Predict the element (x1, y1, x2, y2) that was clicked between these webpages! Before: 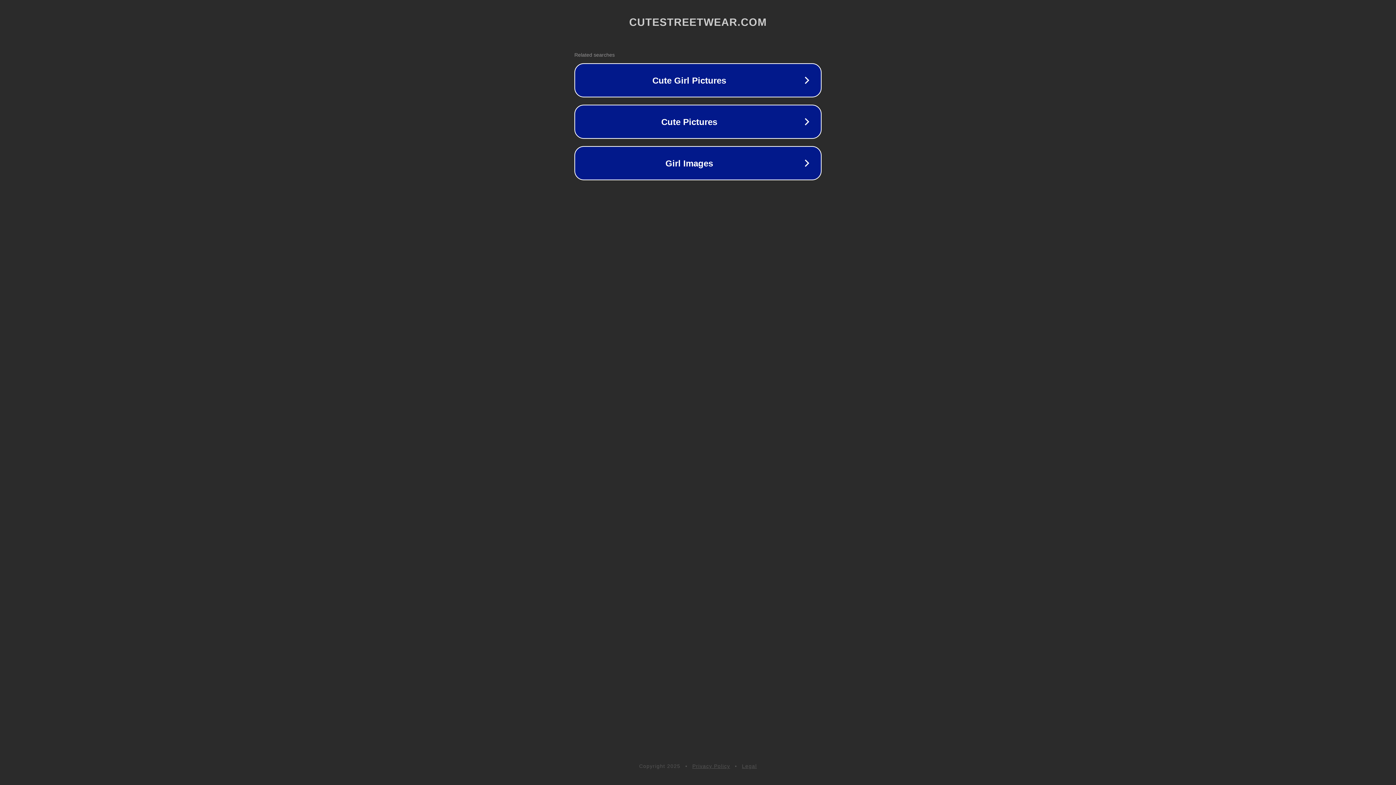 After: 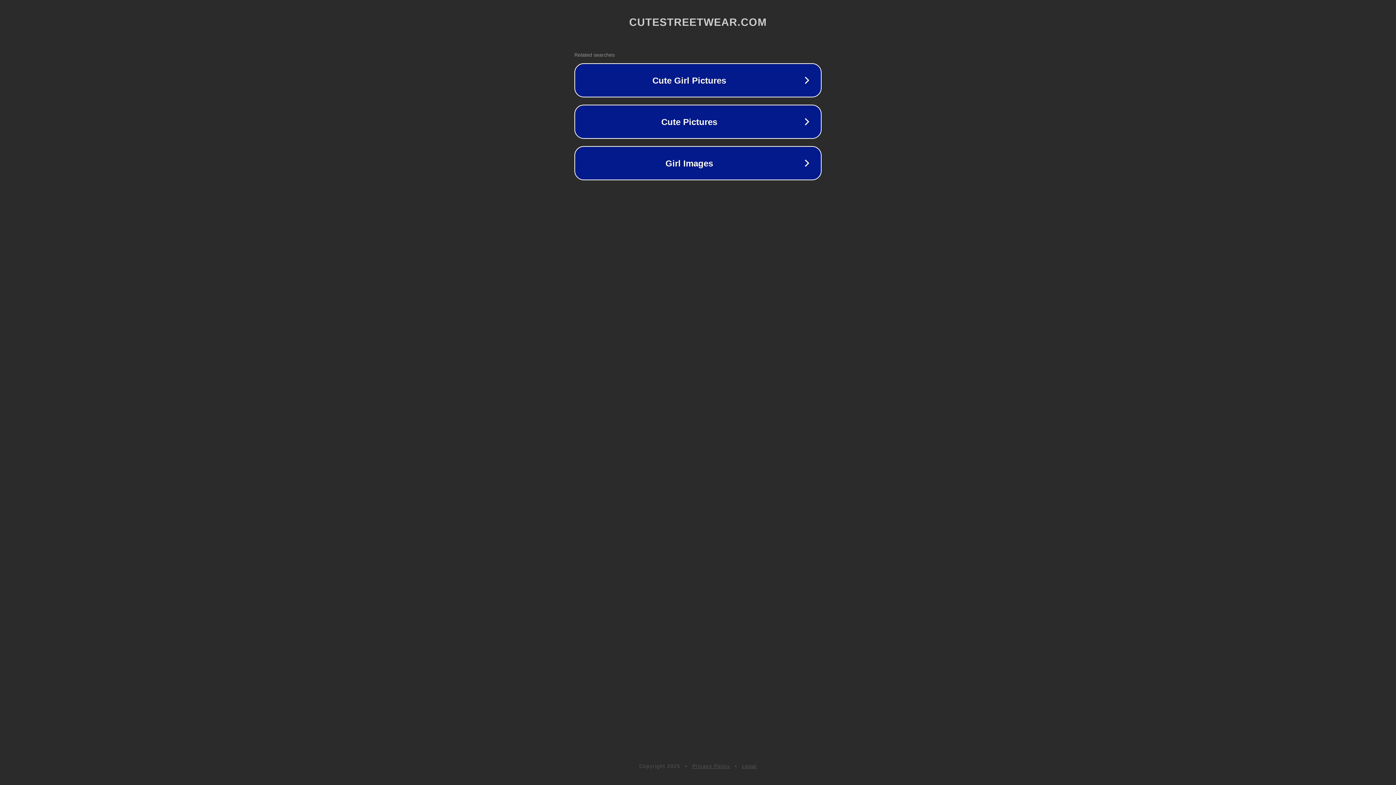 Action: bbox: (742, 763, 757, 769) label: Legal